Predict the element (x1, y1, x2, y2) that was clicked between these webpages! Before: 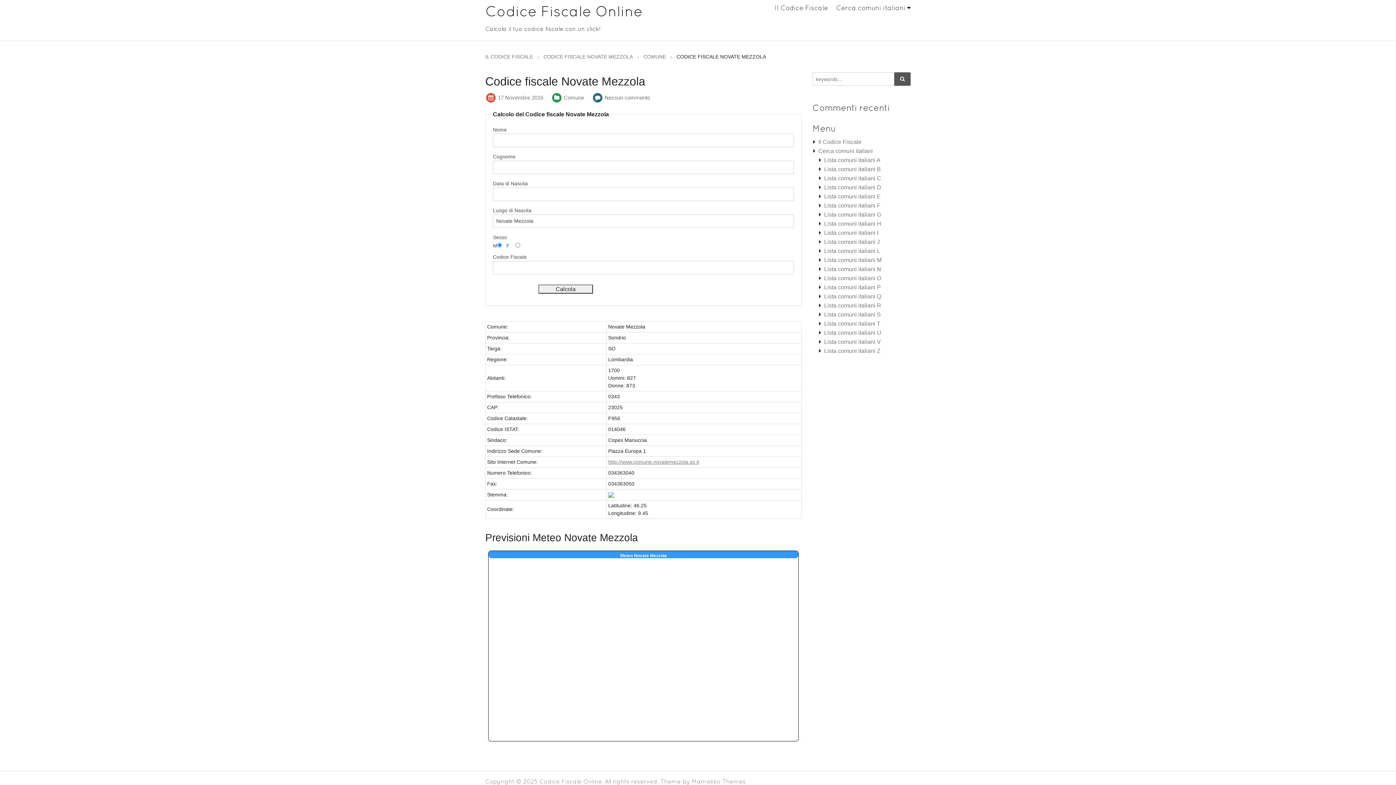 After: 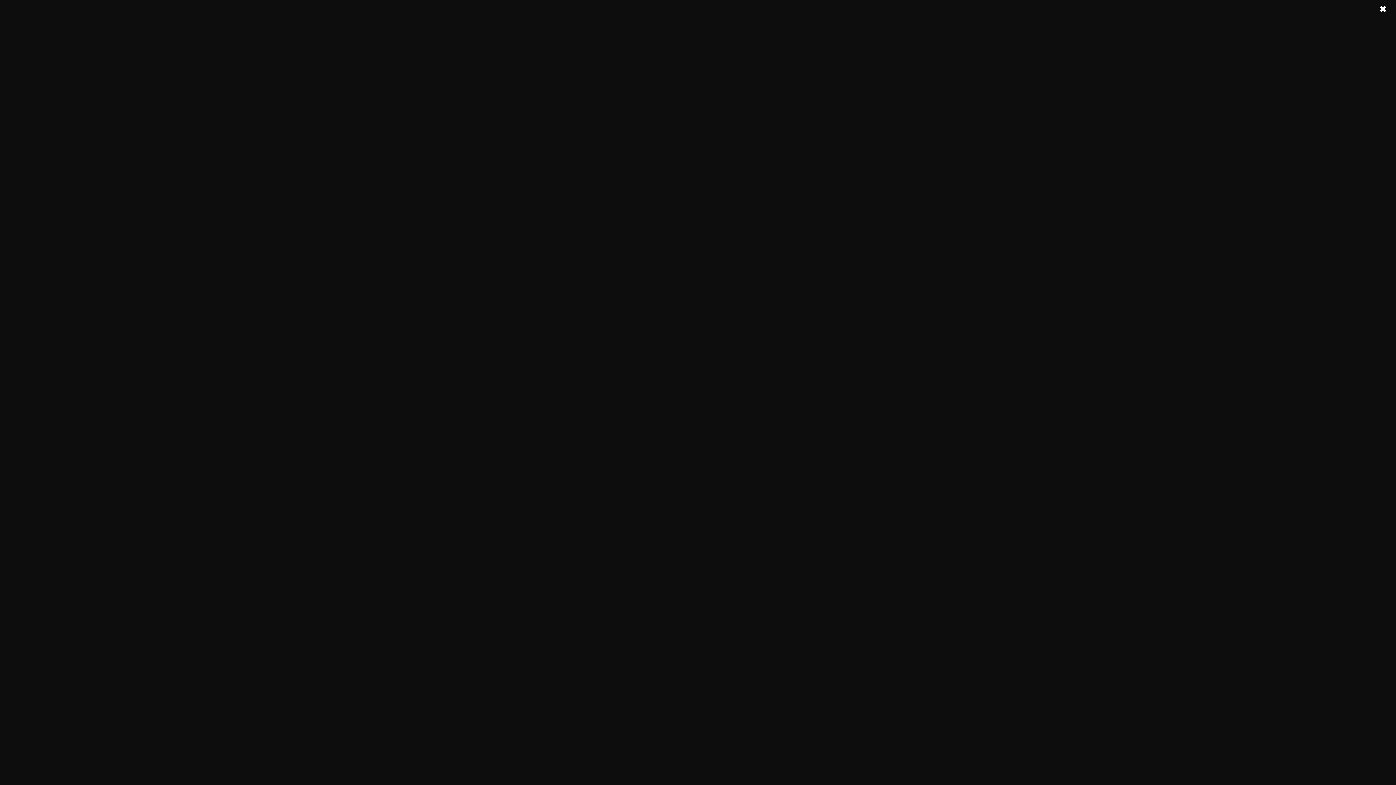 Action: bbox: (824, 284, 881, 290) label: Lista comuni italiani P